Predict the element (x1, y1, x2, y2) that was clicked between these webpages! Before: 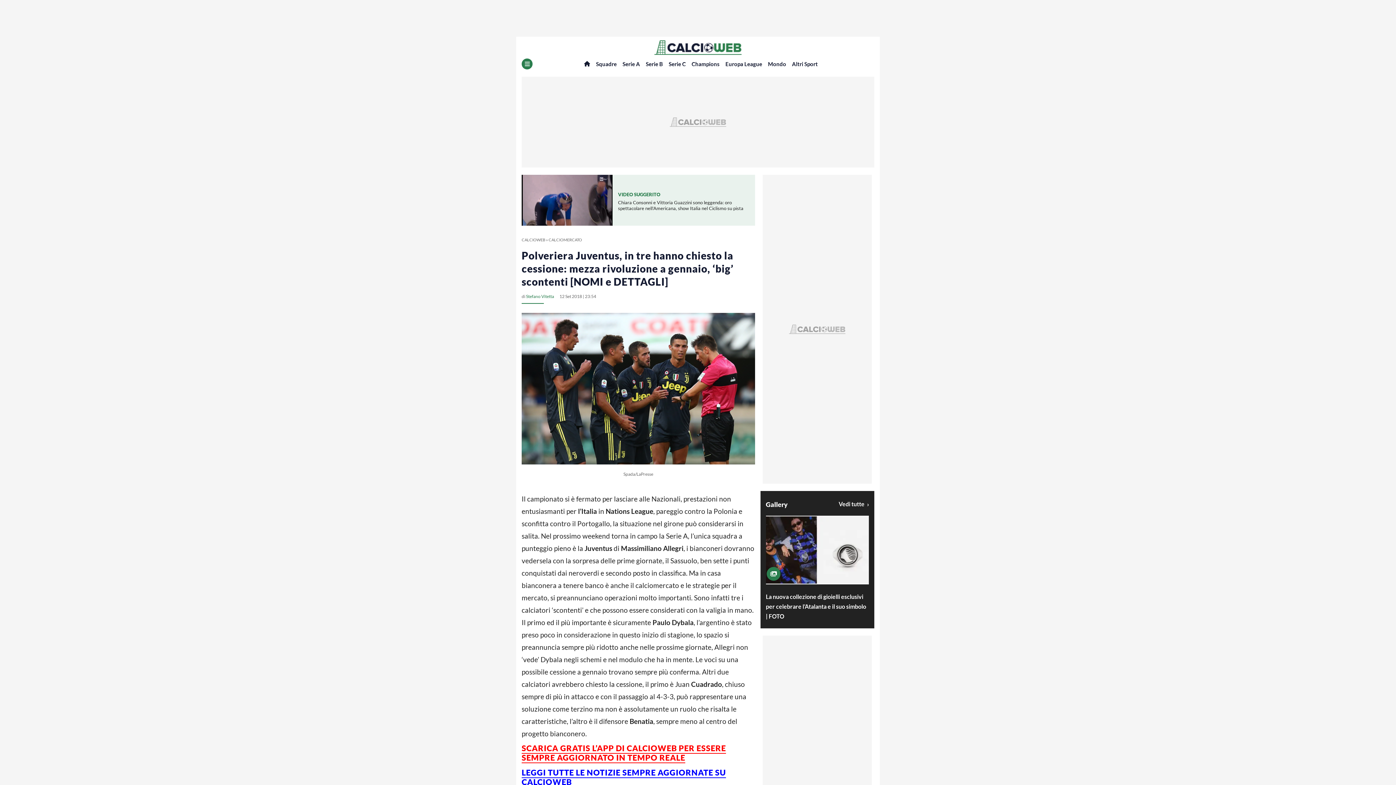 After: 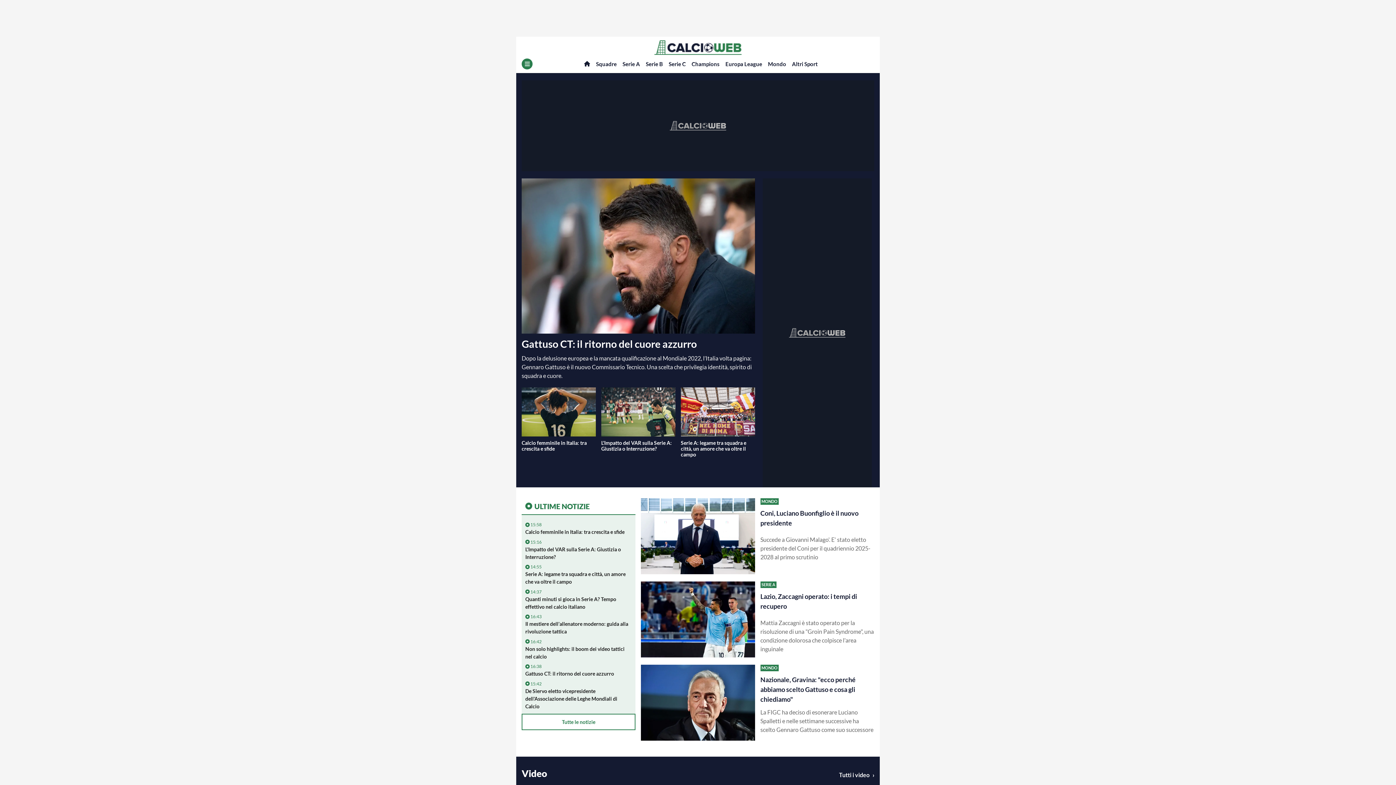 Action: bbox: (516, 40, 880, 54)